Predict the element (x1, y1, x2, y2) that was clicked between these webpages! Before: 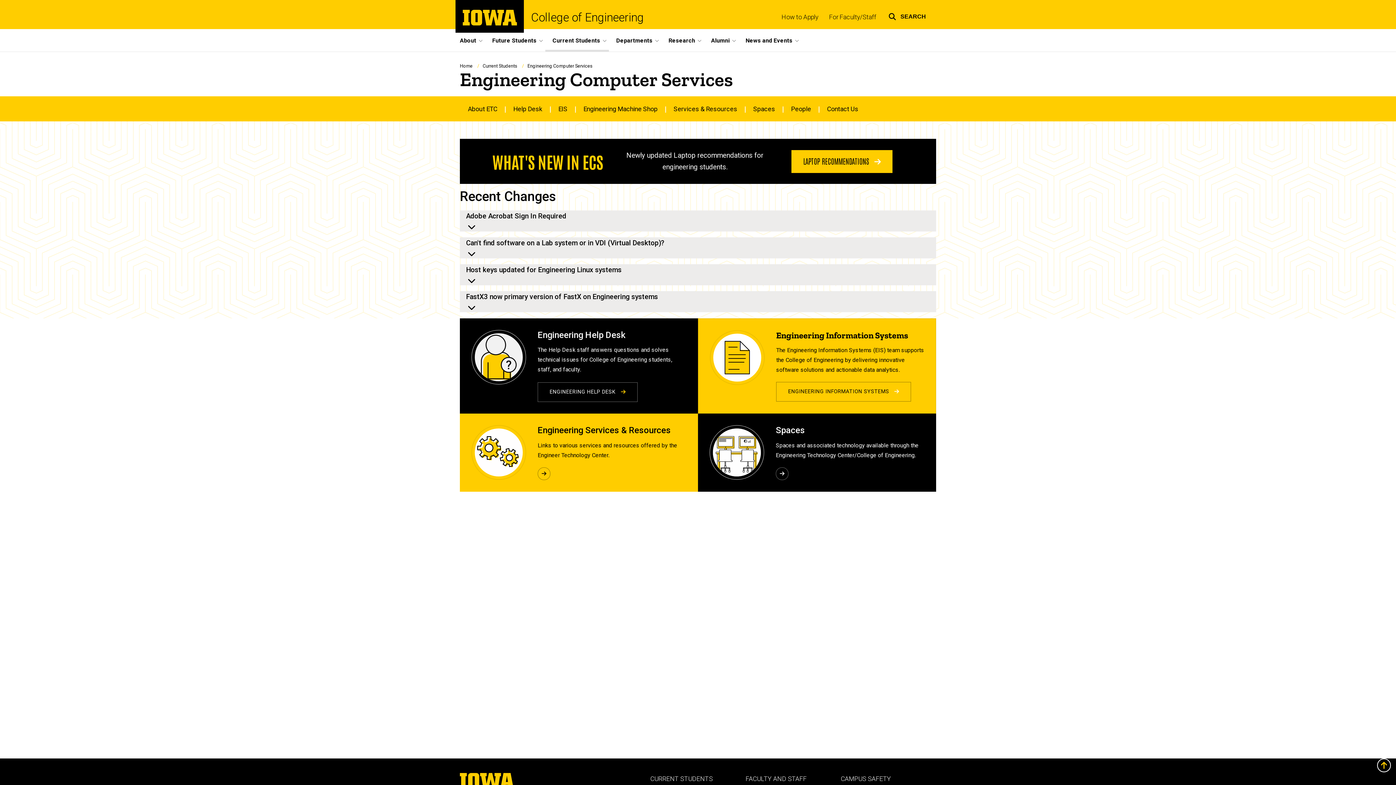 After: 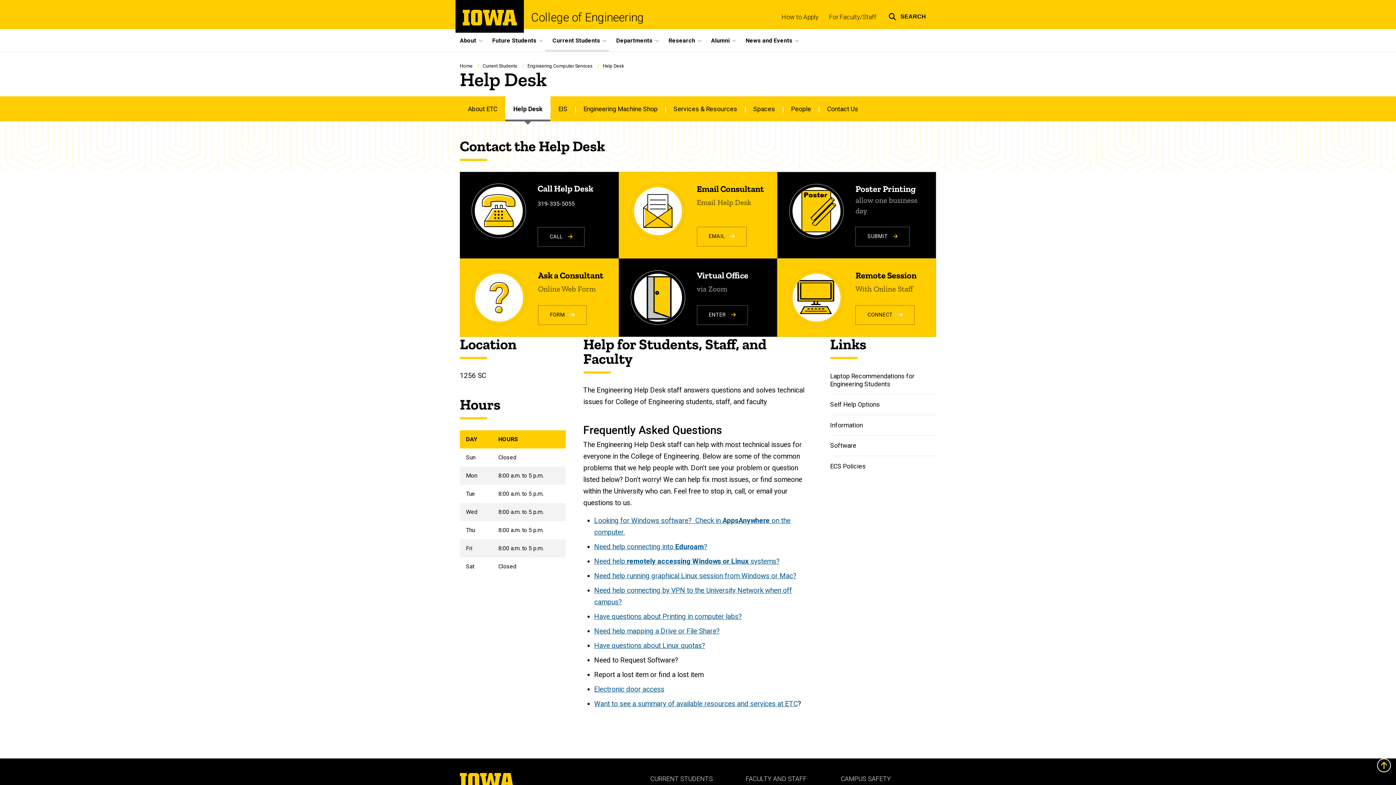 Action: label: Help Desk bbox: (505, 96, 550, 121)